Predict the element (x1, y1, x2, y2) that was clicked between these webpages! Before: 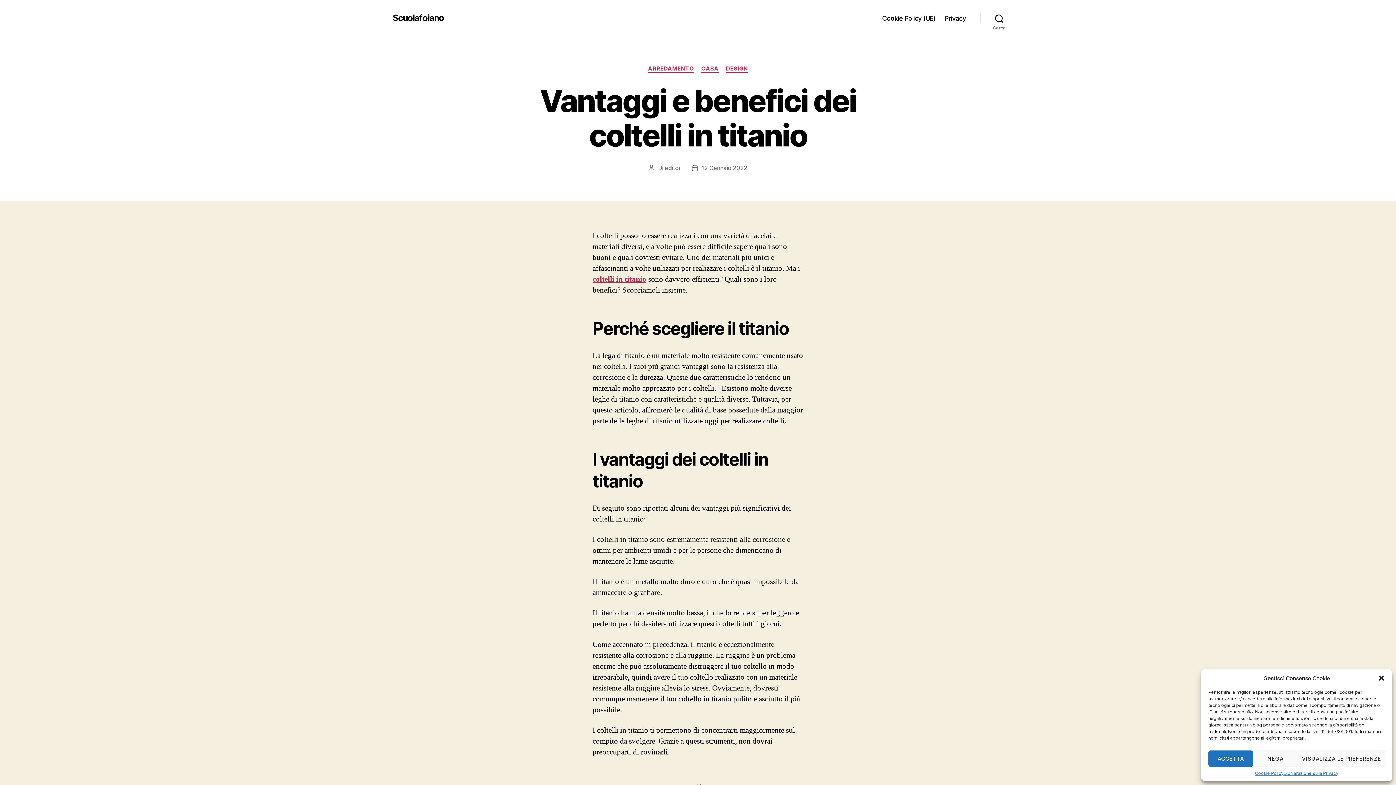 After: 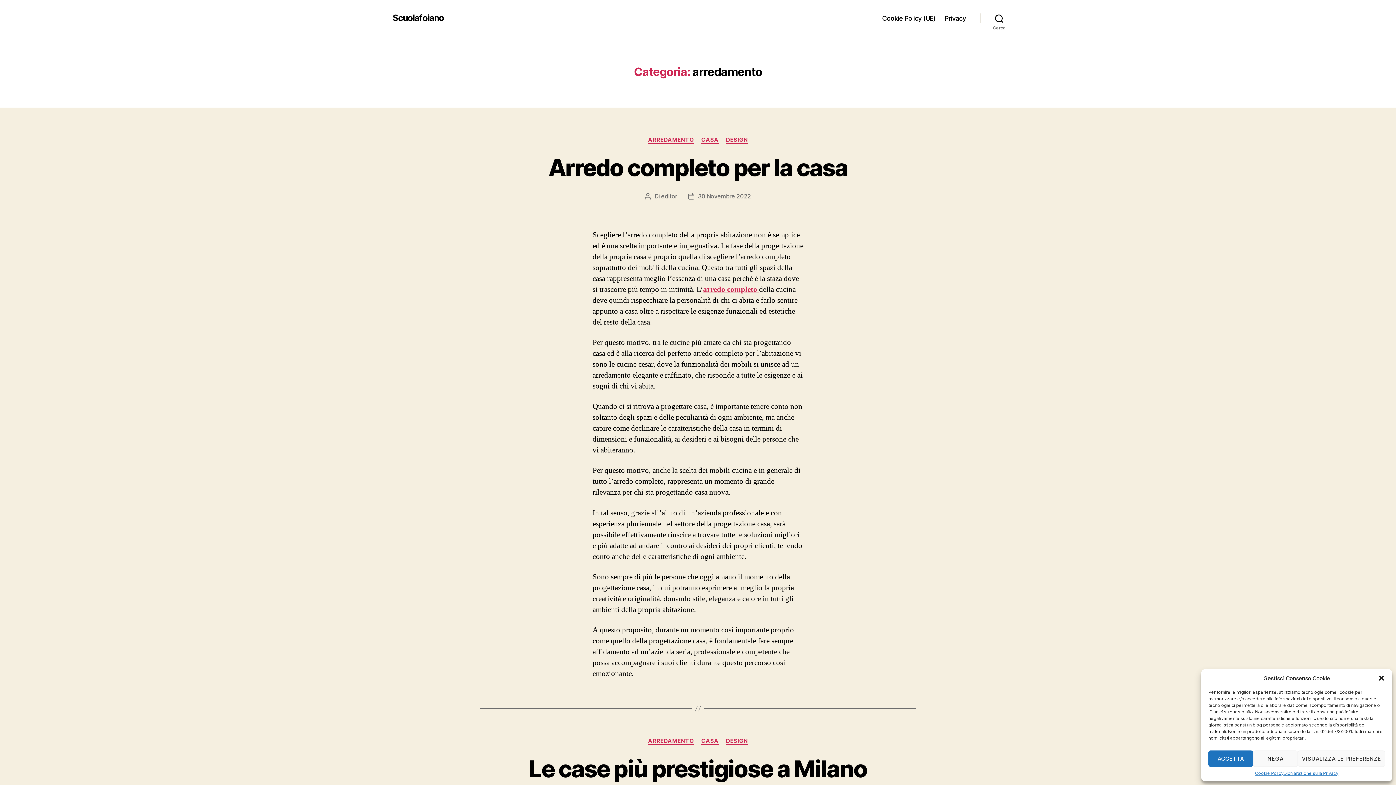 Action: label: ARREDAMENTO bbox: (648, 65, 694, 72)